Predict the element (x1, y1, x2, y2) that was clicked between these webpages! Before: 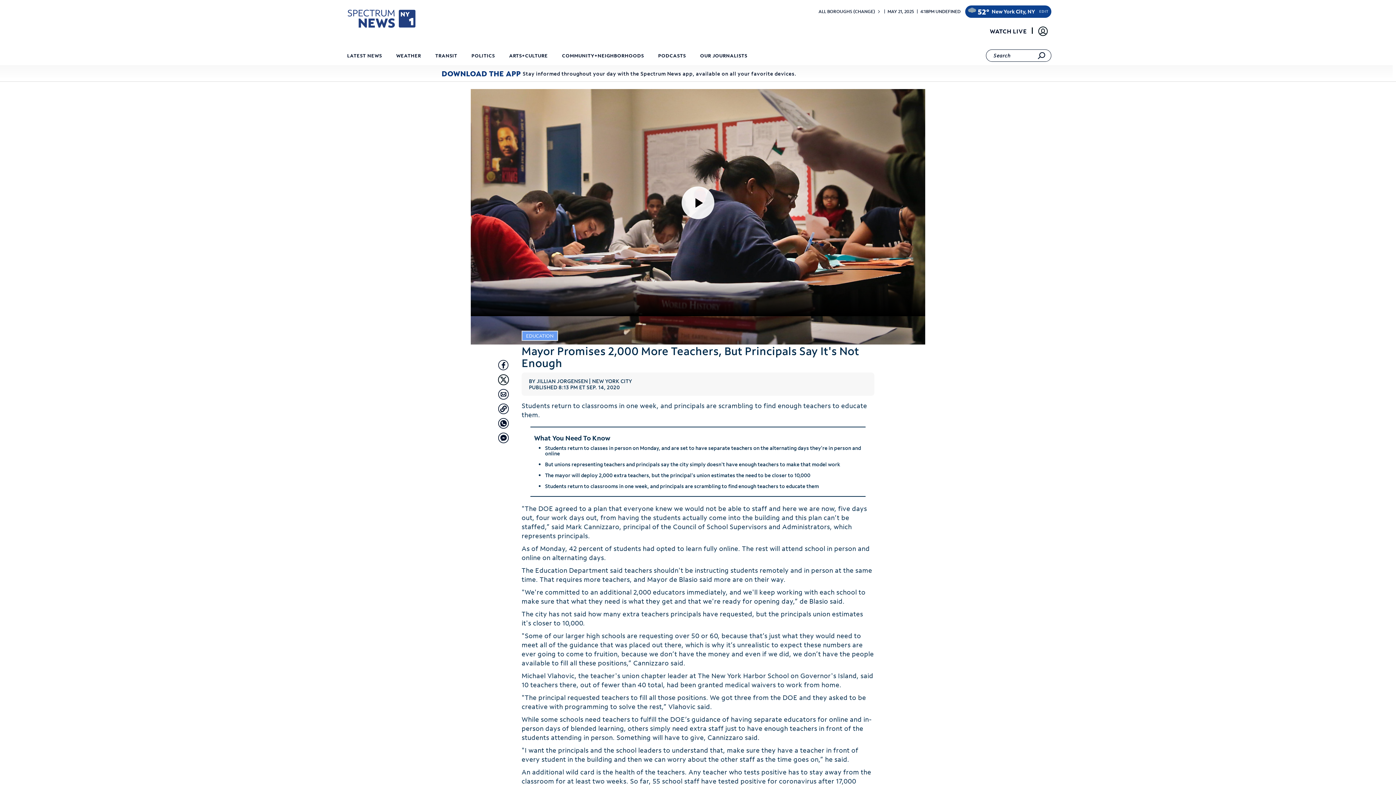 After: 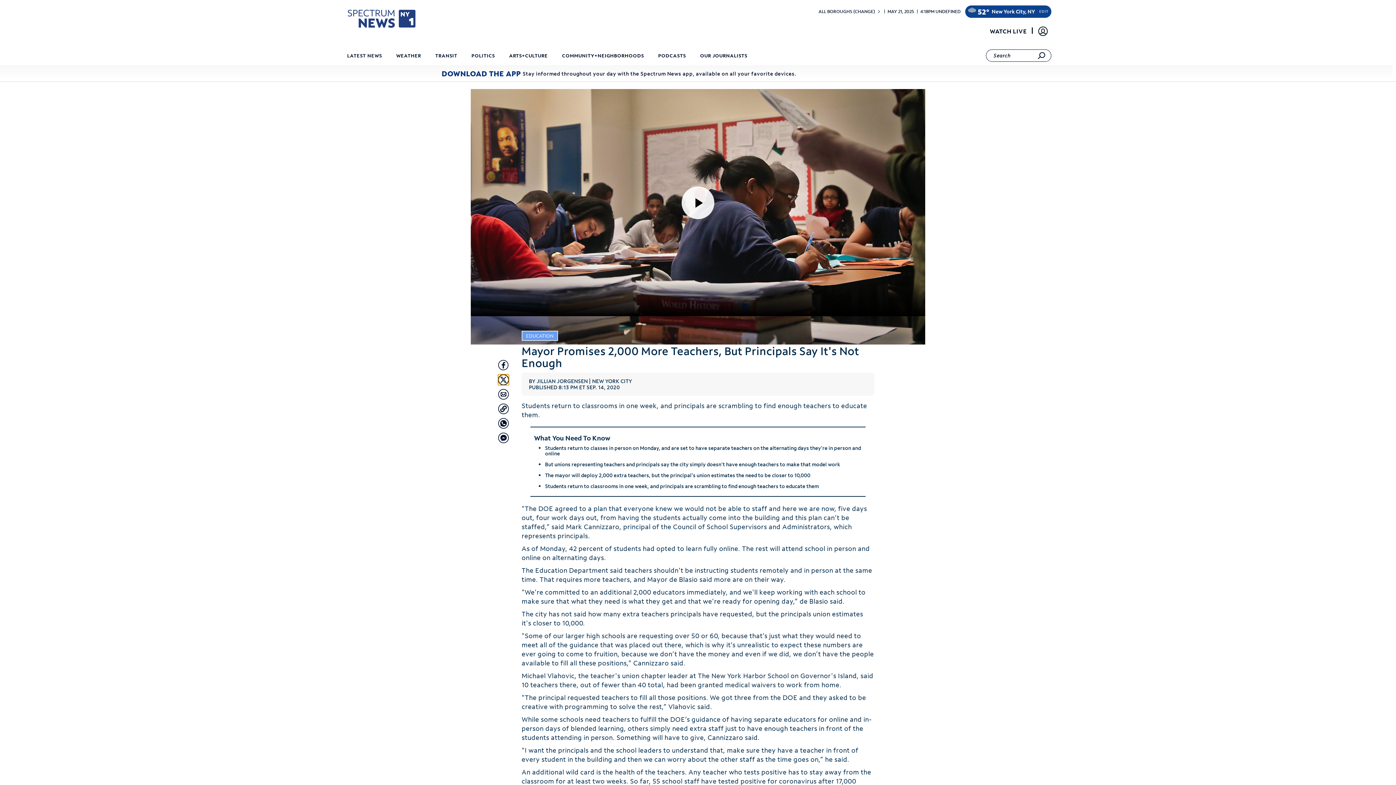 Action: label: Share with Twitter bbox: (498, 374, 509, 385)